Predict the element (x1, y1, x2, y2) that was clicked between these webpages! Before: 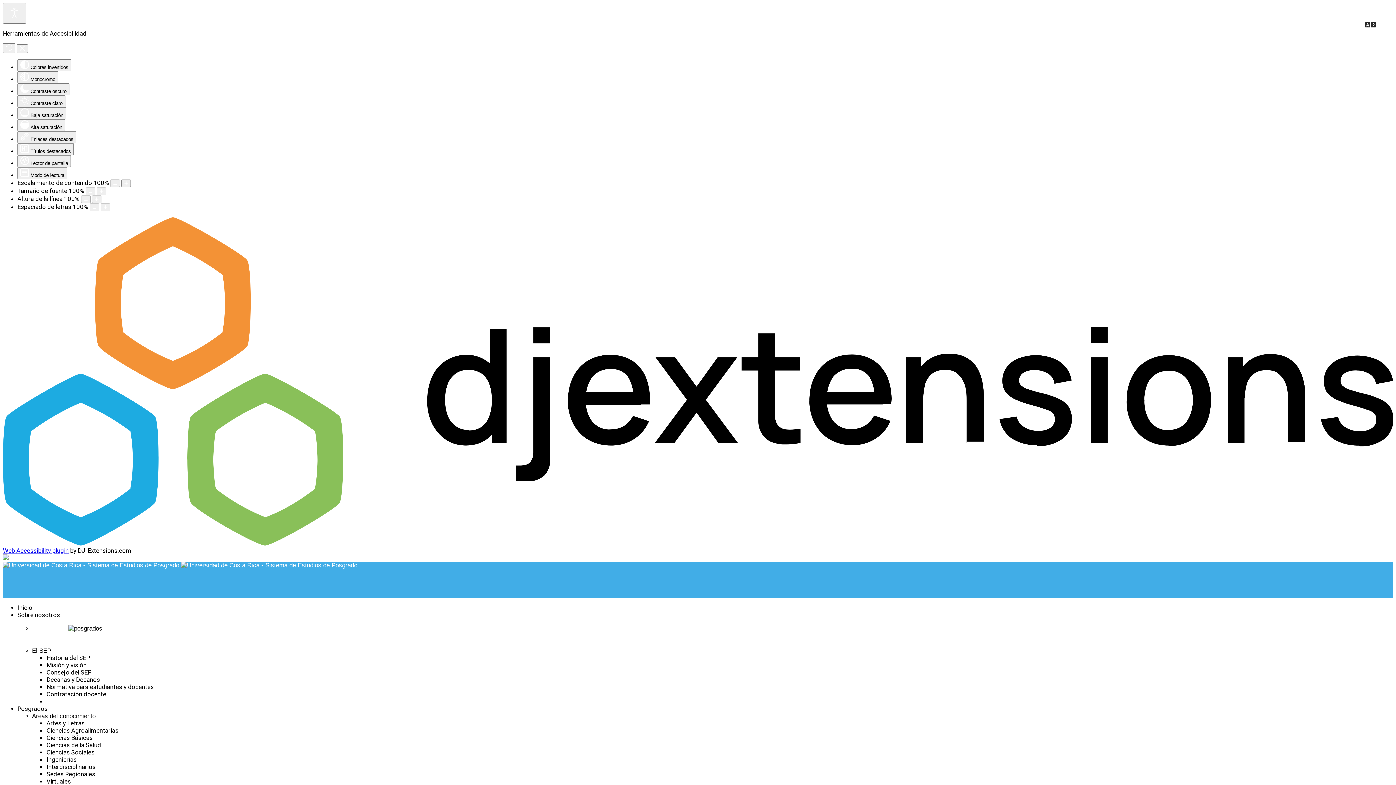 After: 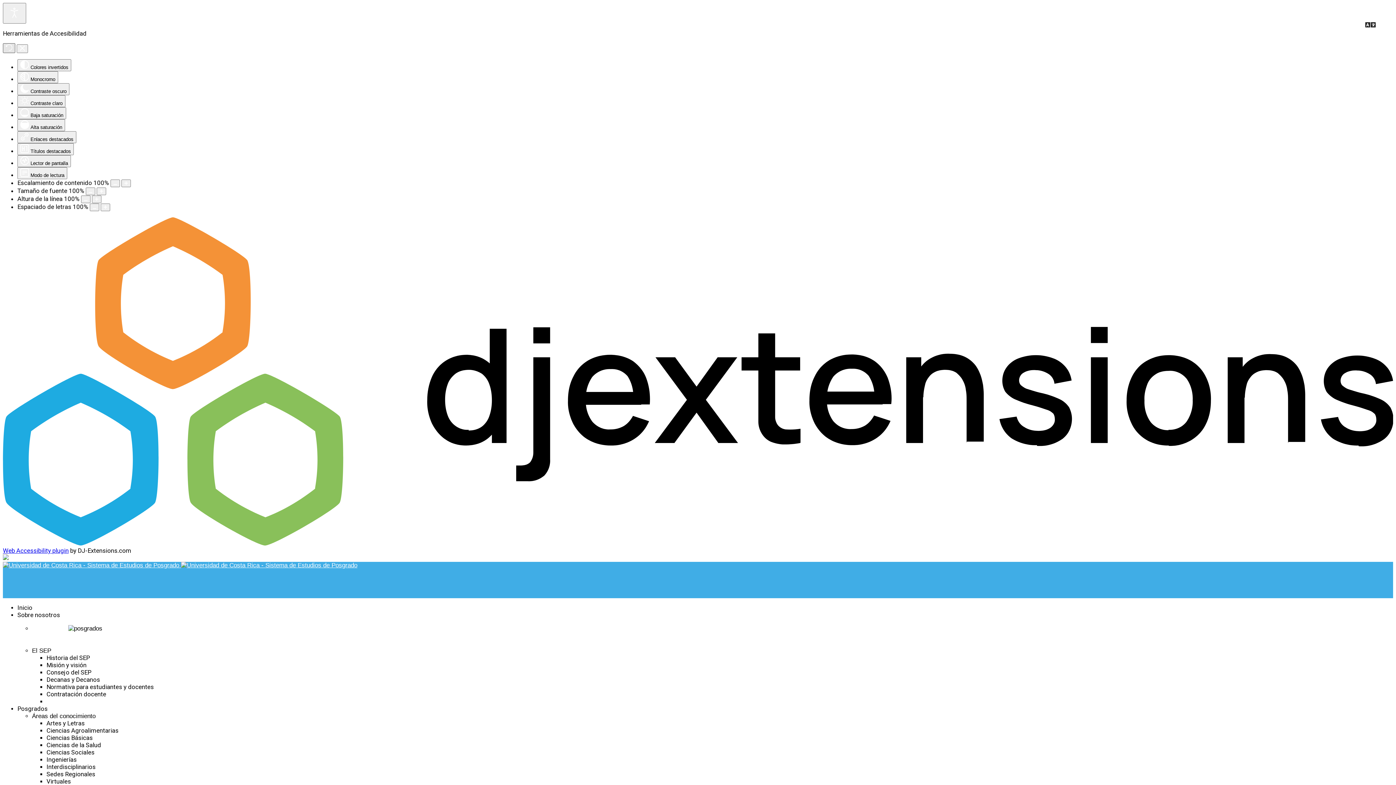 Action: label: Reiniciar bbox: (2, 43, 15, 53)